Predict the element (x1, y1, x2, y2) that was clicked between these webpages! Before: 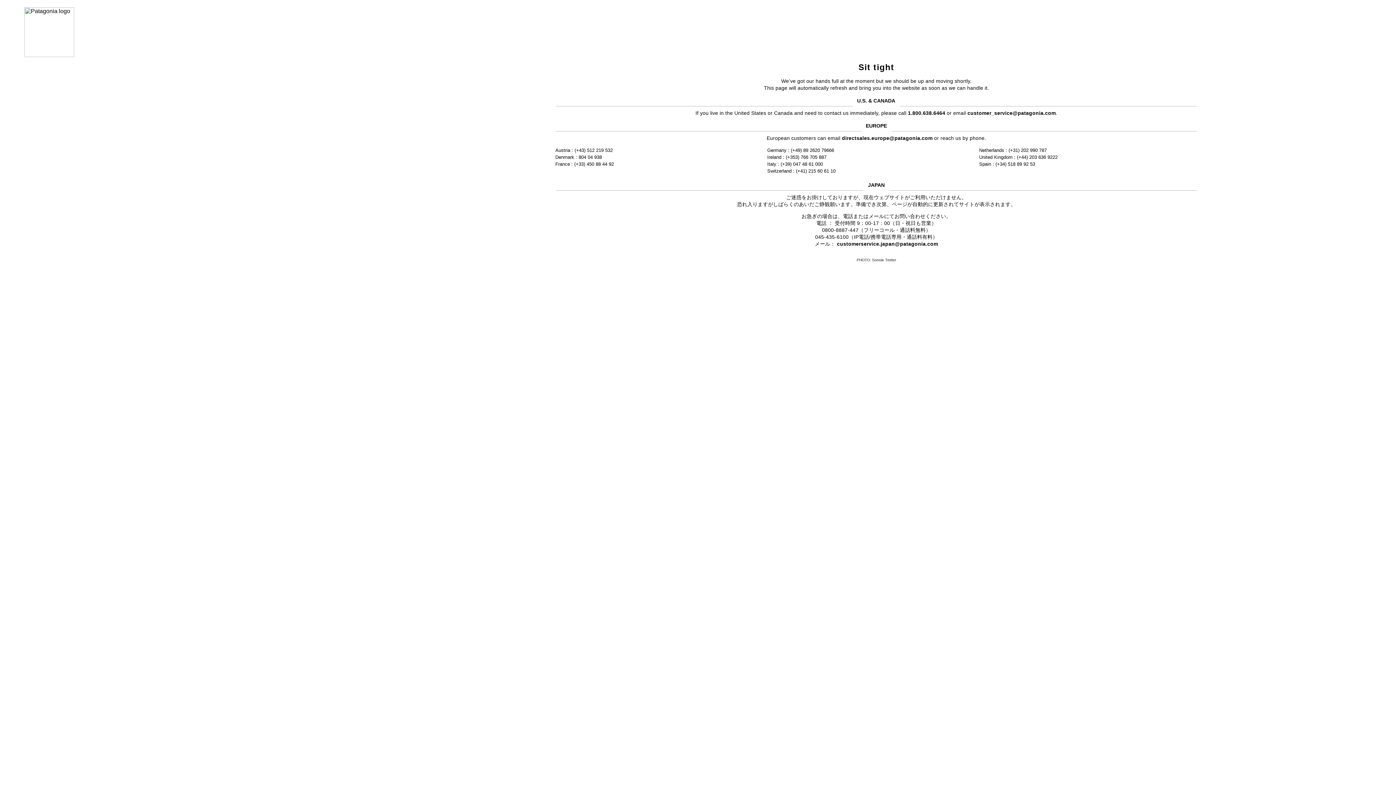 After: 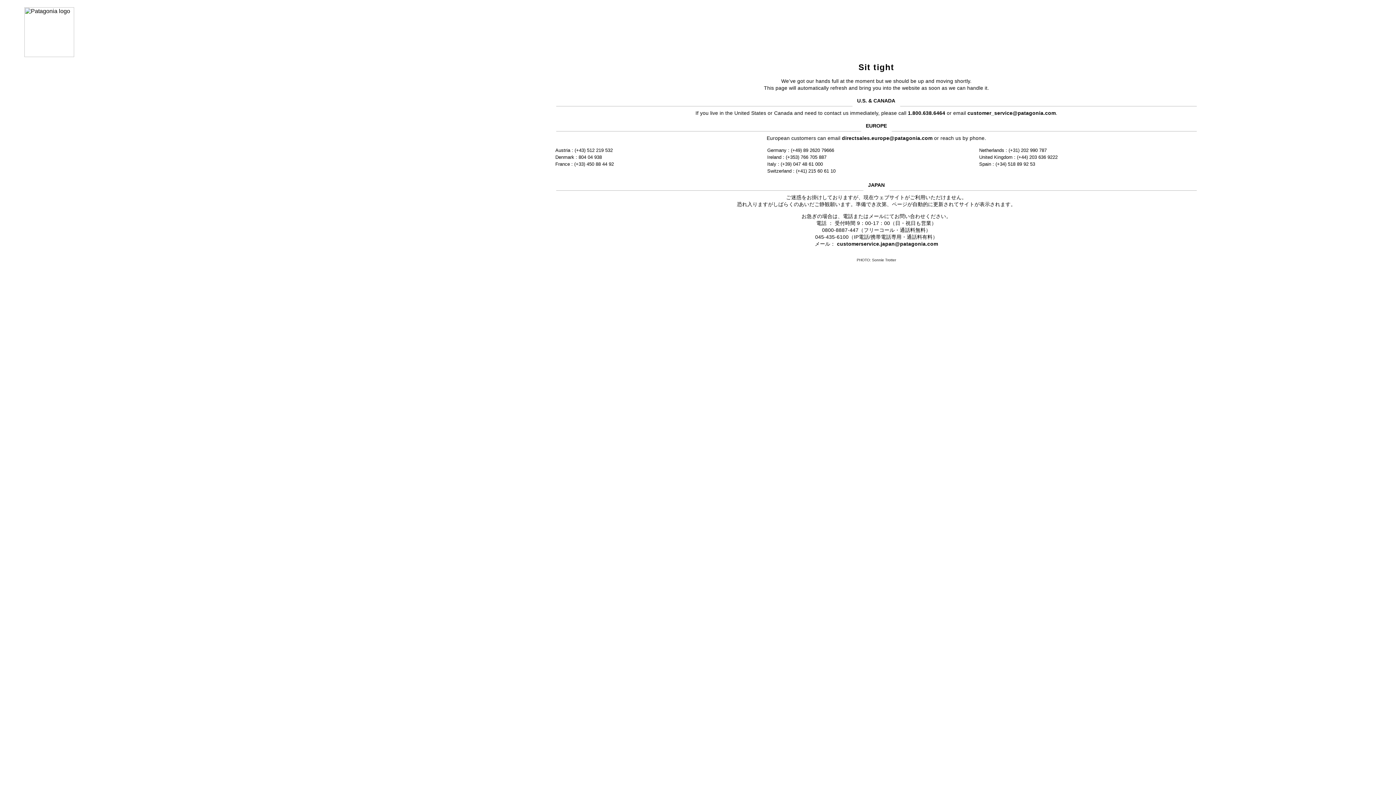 Action: bbox: (967, 110, 1056, 115) label: customer_service@patagonia.com